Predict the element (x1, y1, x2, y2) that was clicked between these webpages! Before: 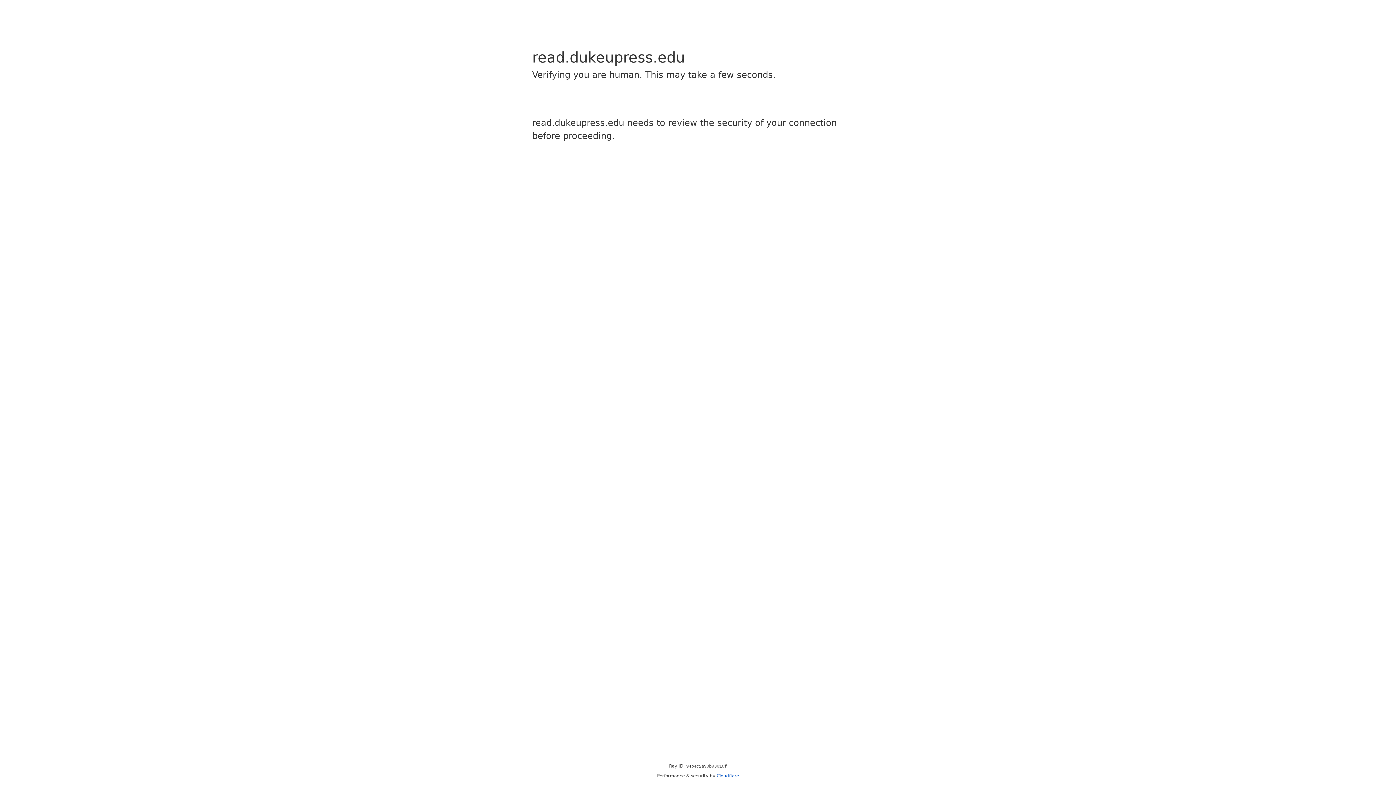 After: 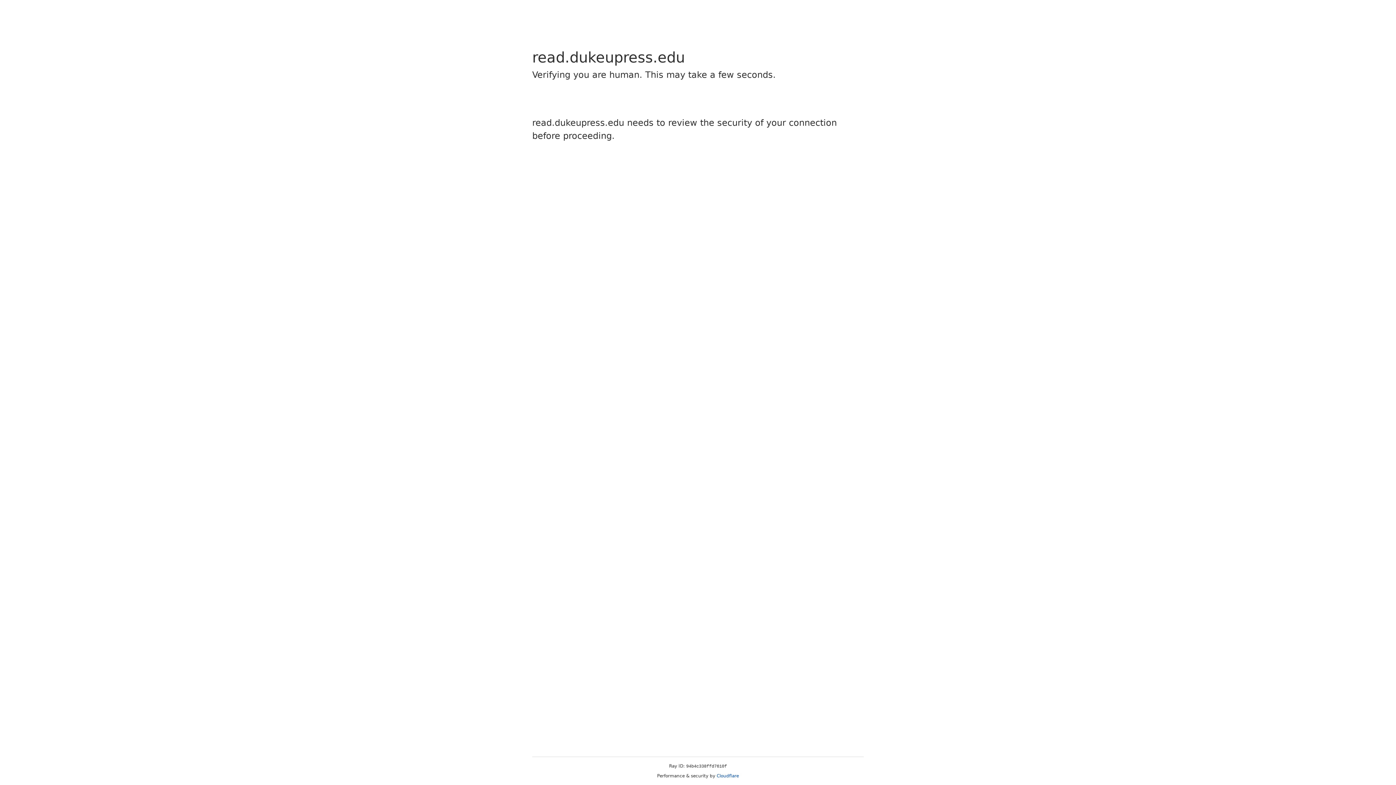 Action: bbox: (716, 773, 739, 778) label: Cloudflare